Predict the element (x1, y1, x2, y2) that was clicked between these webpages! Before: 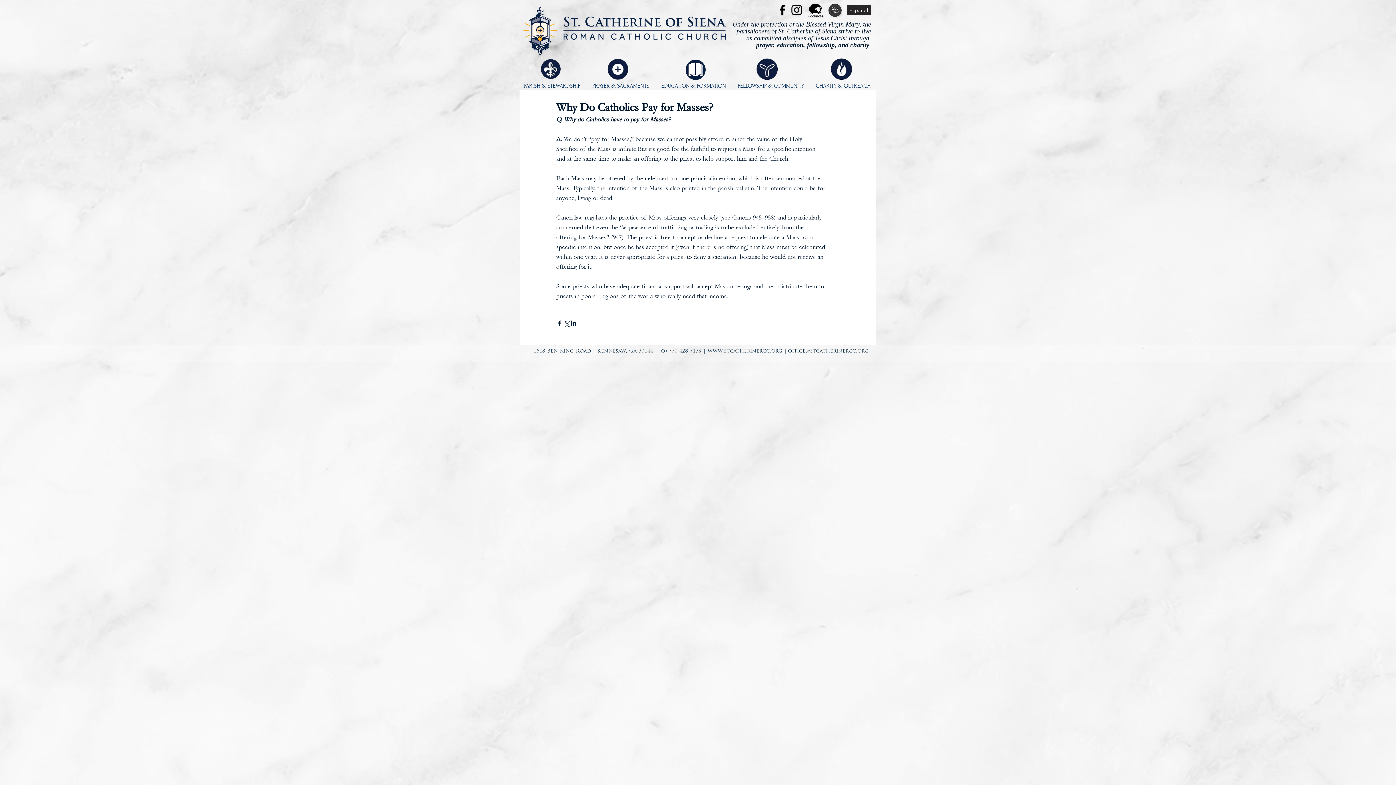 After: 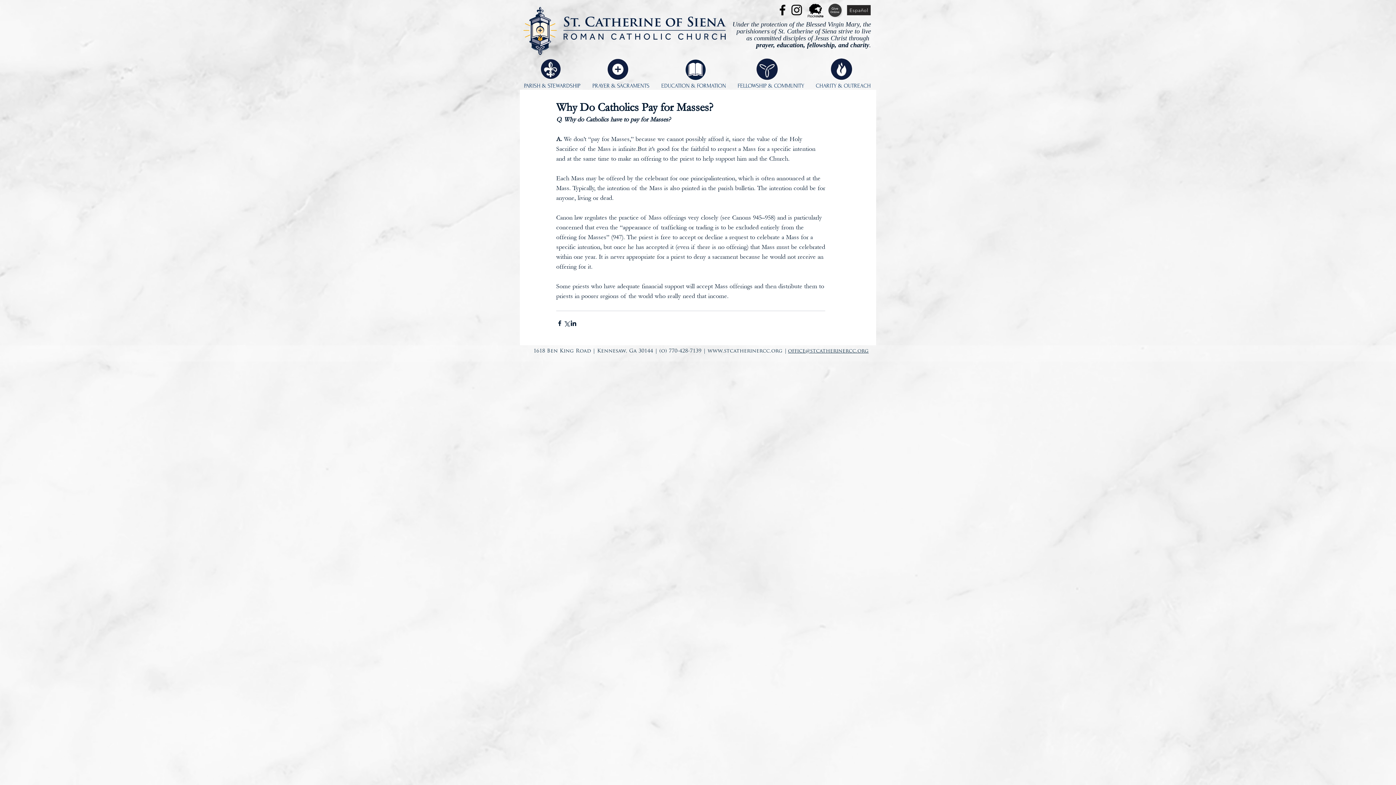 Action: bbox: (828, 3, 842, 17)